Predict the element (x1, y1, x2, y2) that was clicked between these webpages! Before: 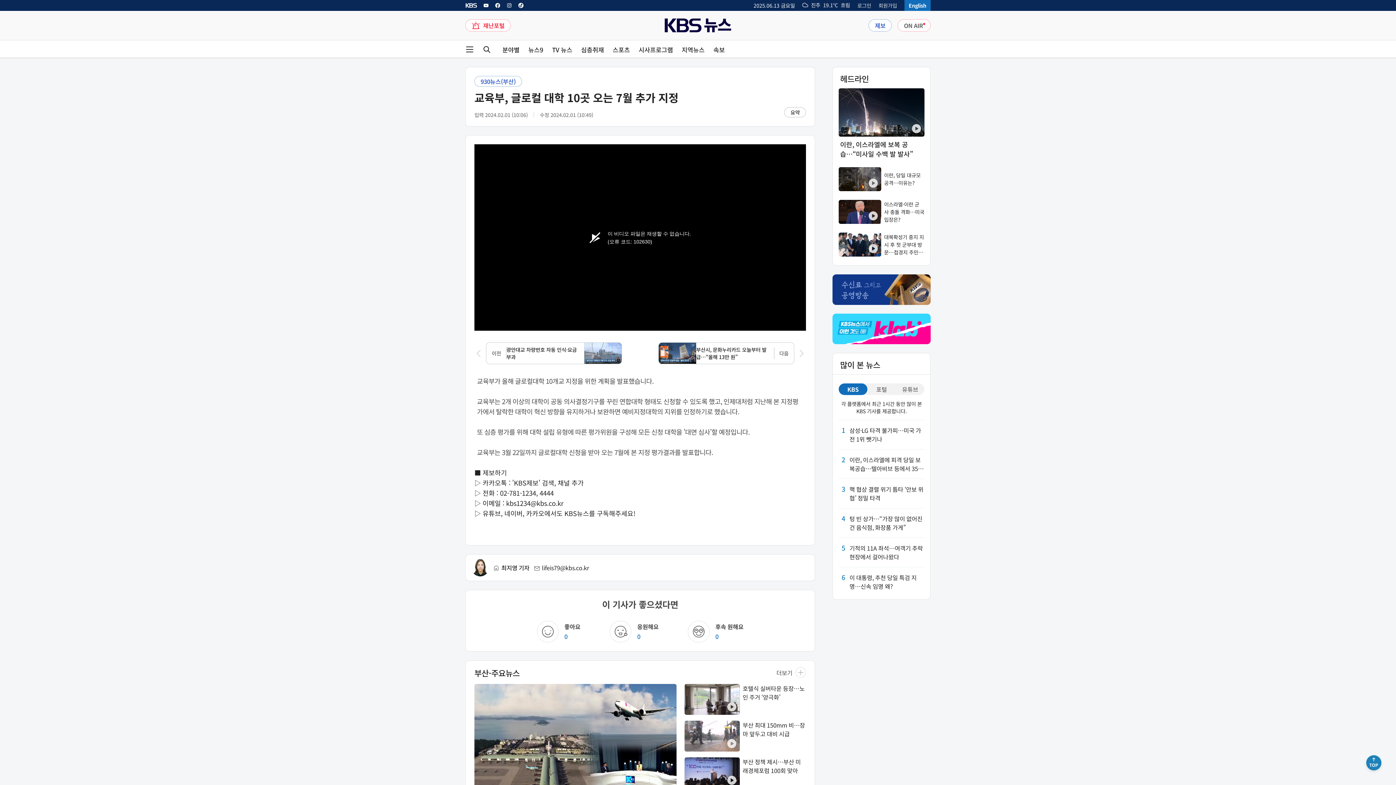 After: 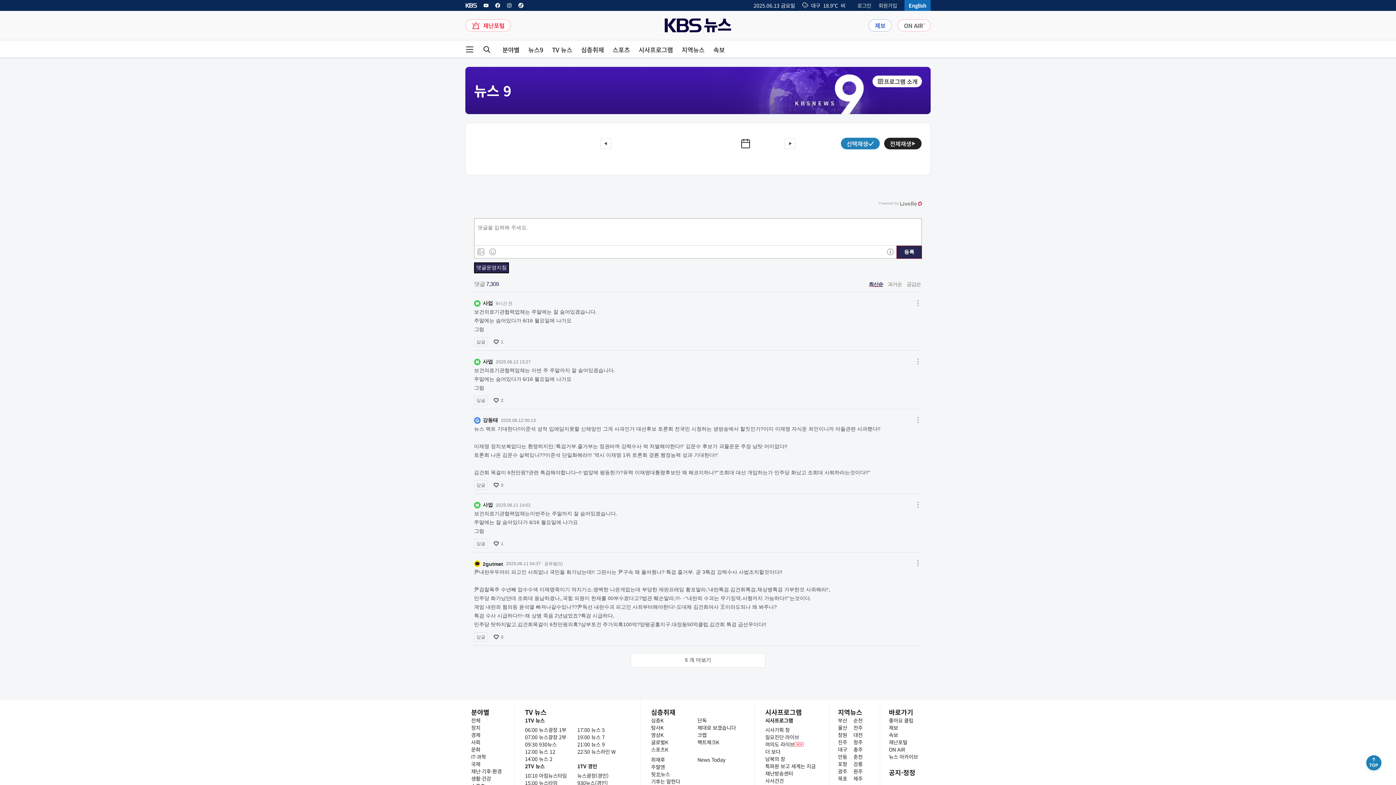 Action: label: 뉴스9 페이지 링크 bbox: (528, 46, 543, 52)